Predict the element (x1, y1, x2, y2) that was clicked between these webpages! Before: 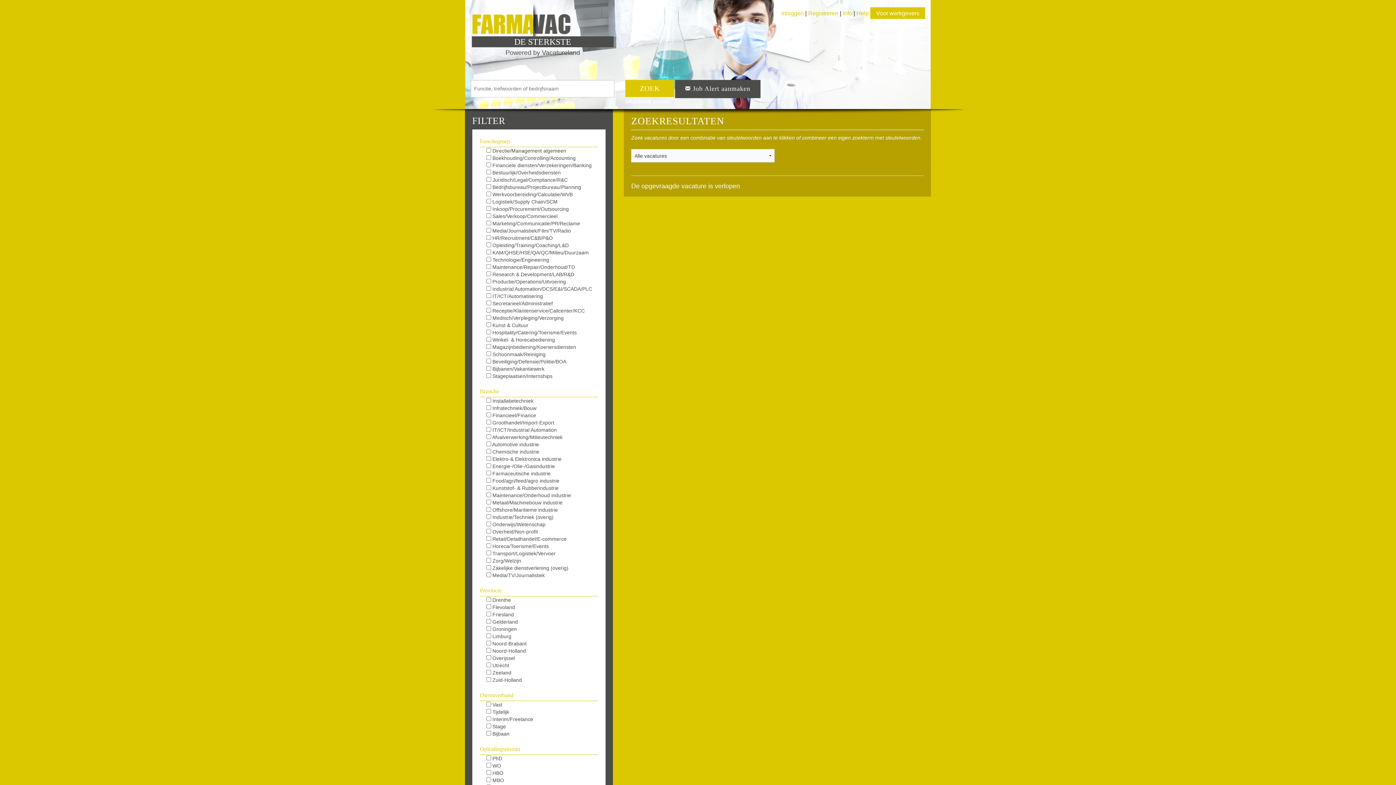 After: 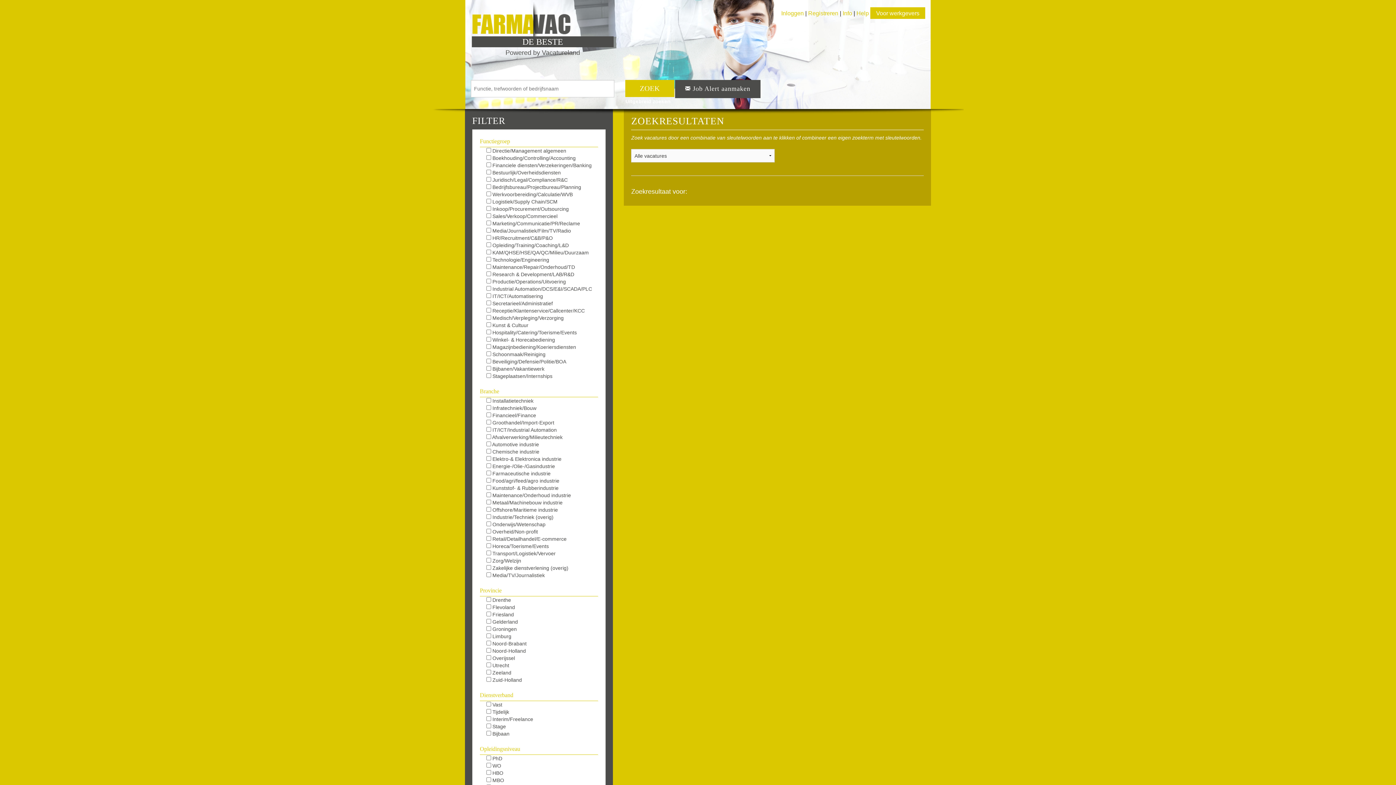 Action: label: ZOEK bbox: (625, 80, 674, 97)